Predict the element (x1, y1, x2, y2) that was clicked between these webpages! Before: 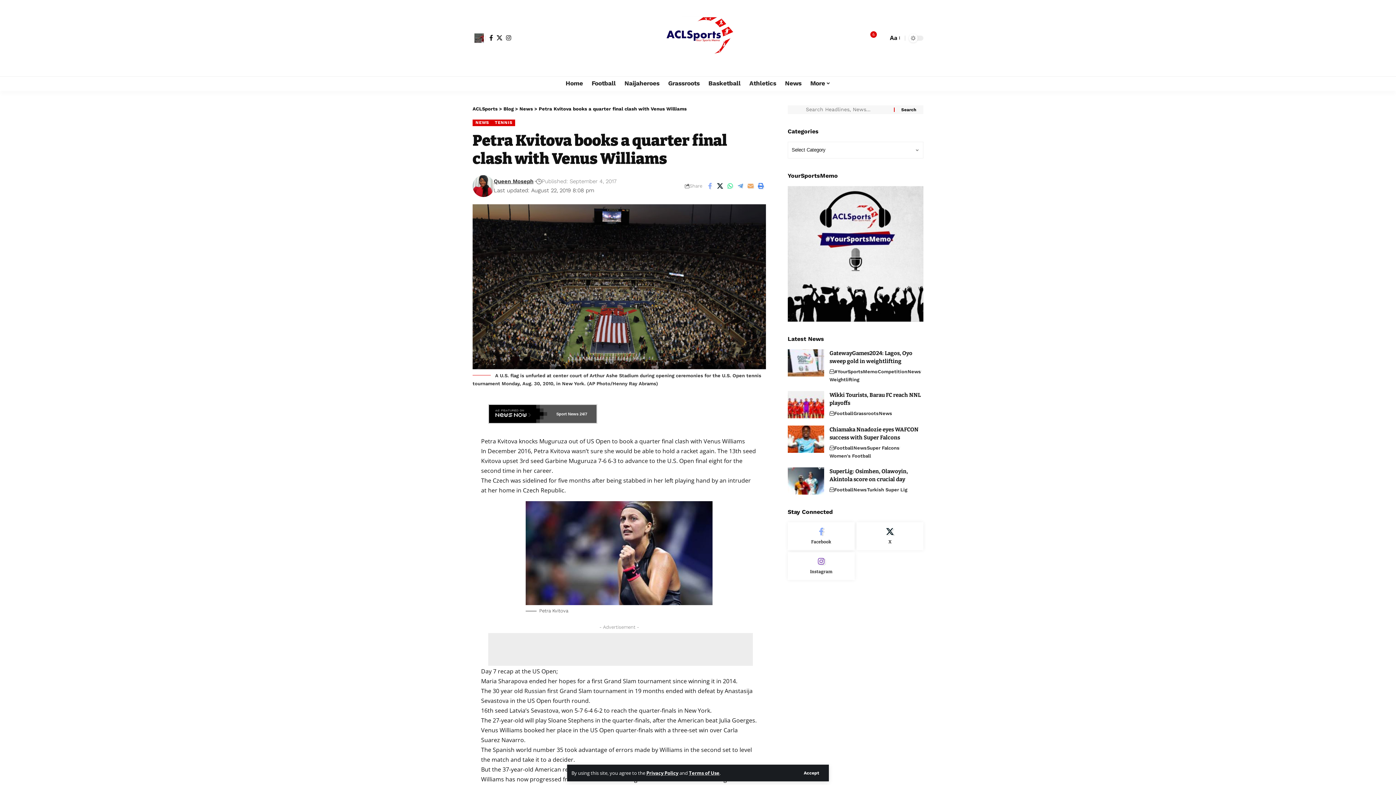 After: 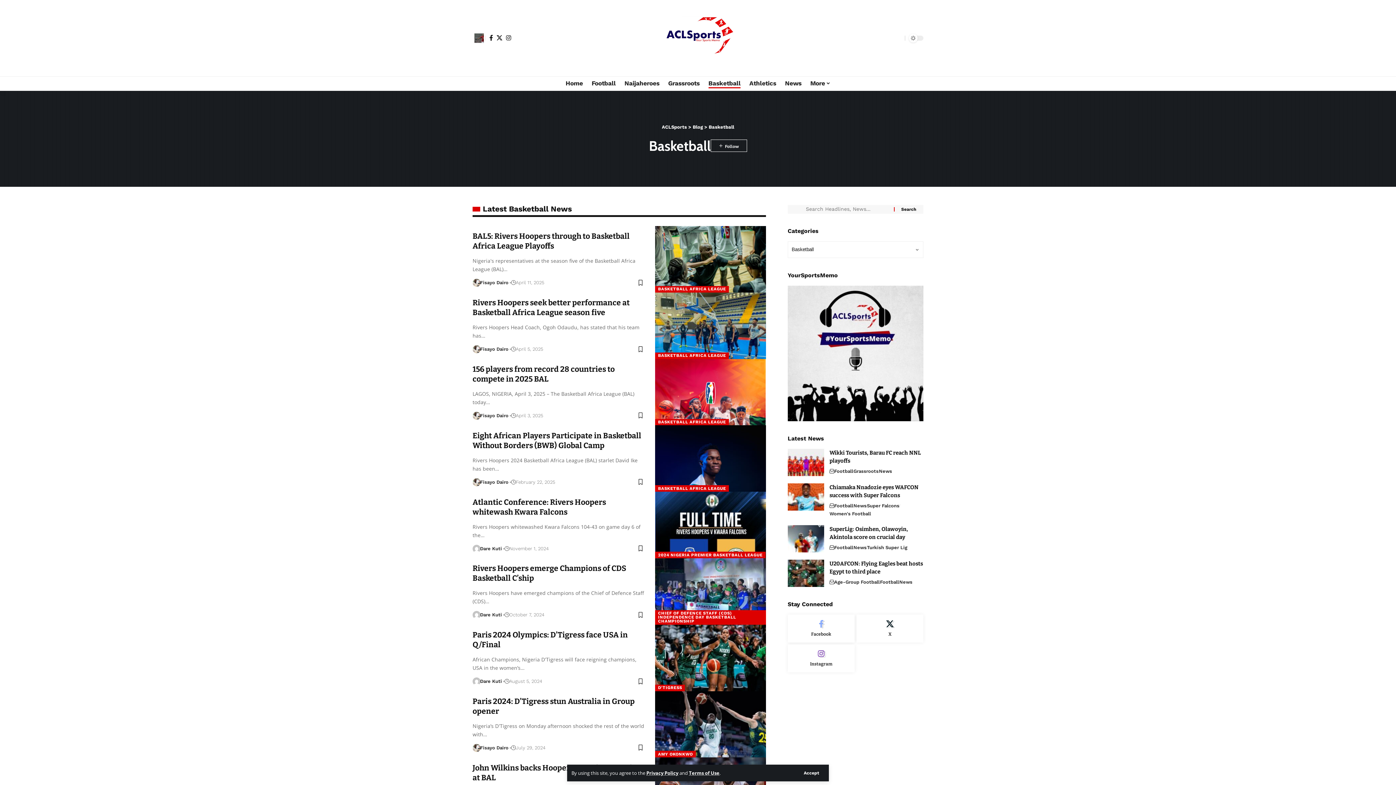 Action: label: Basketball bbox: (704, 76, 745, 90)